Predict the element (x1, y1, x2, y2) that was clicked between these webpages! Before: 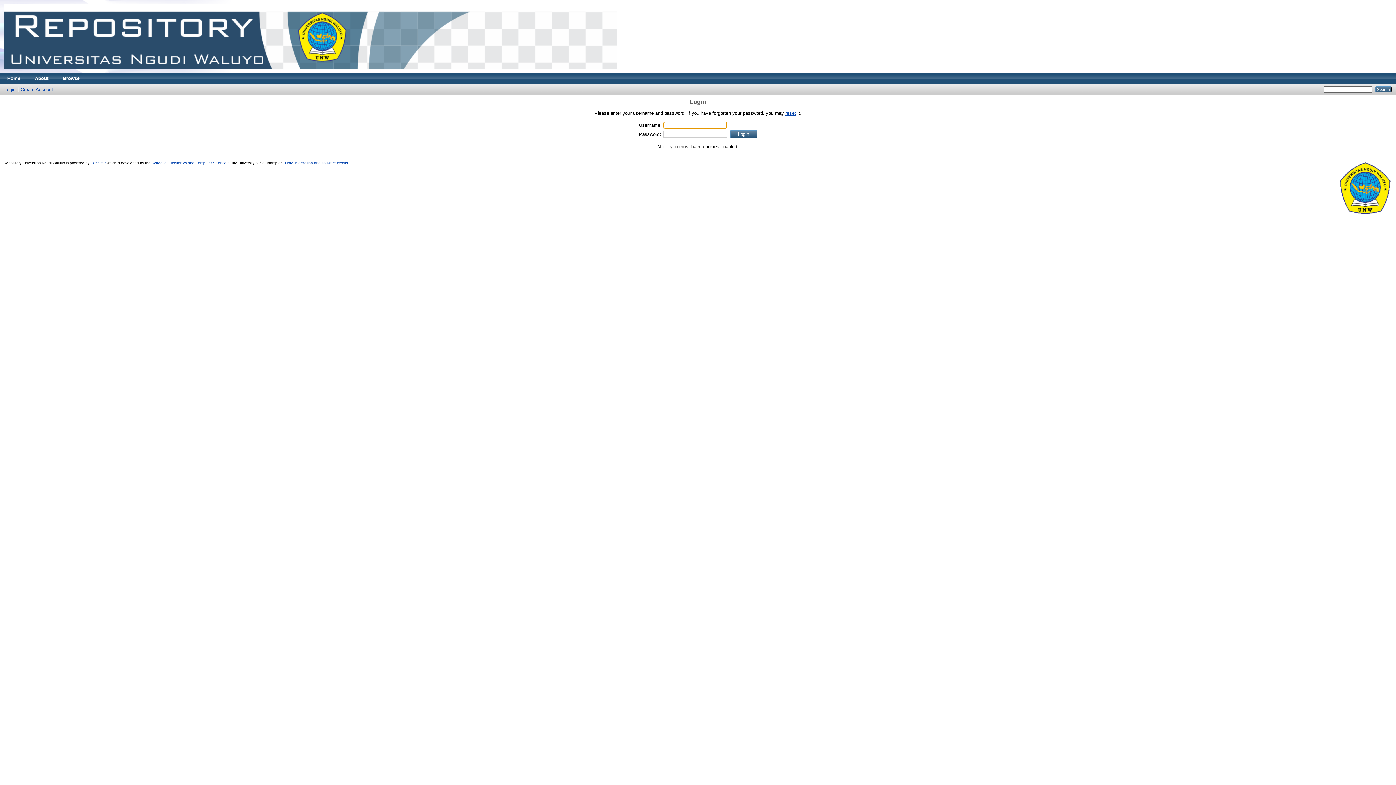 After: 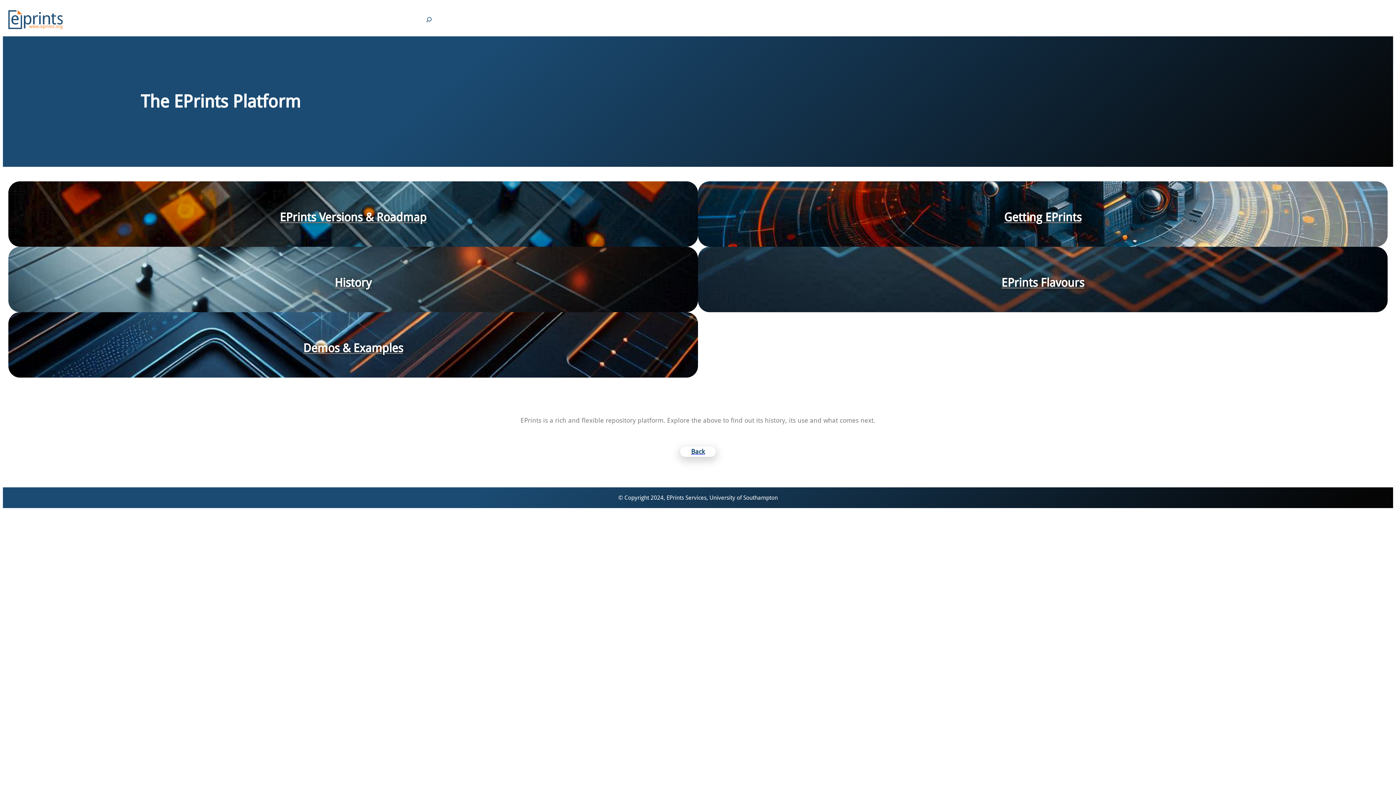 Action: label: EPrints 3 bbox: (90, 161, 105, 165)